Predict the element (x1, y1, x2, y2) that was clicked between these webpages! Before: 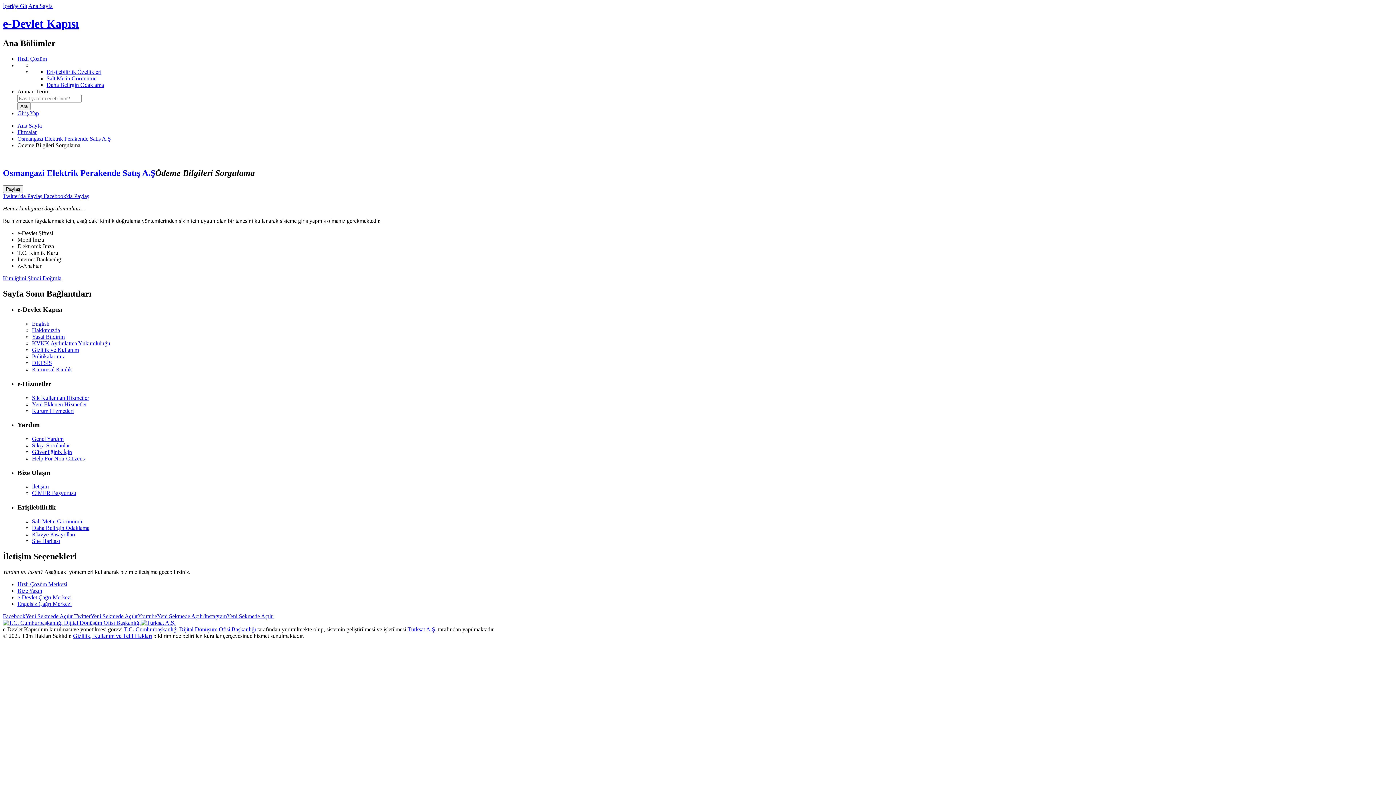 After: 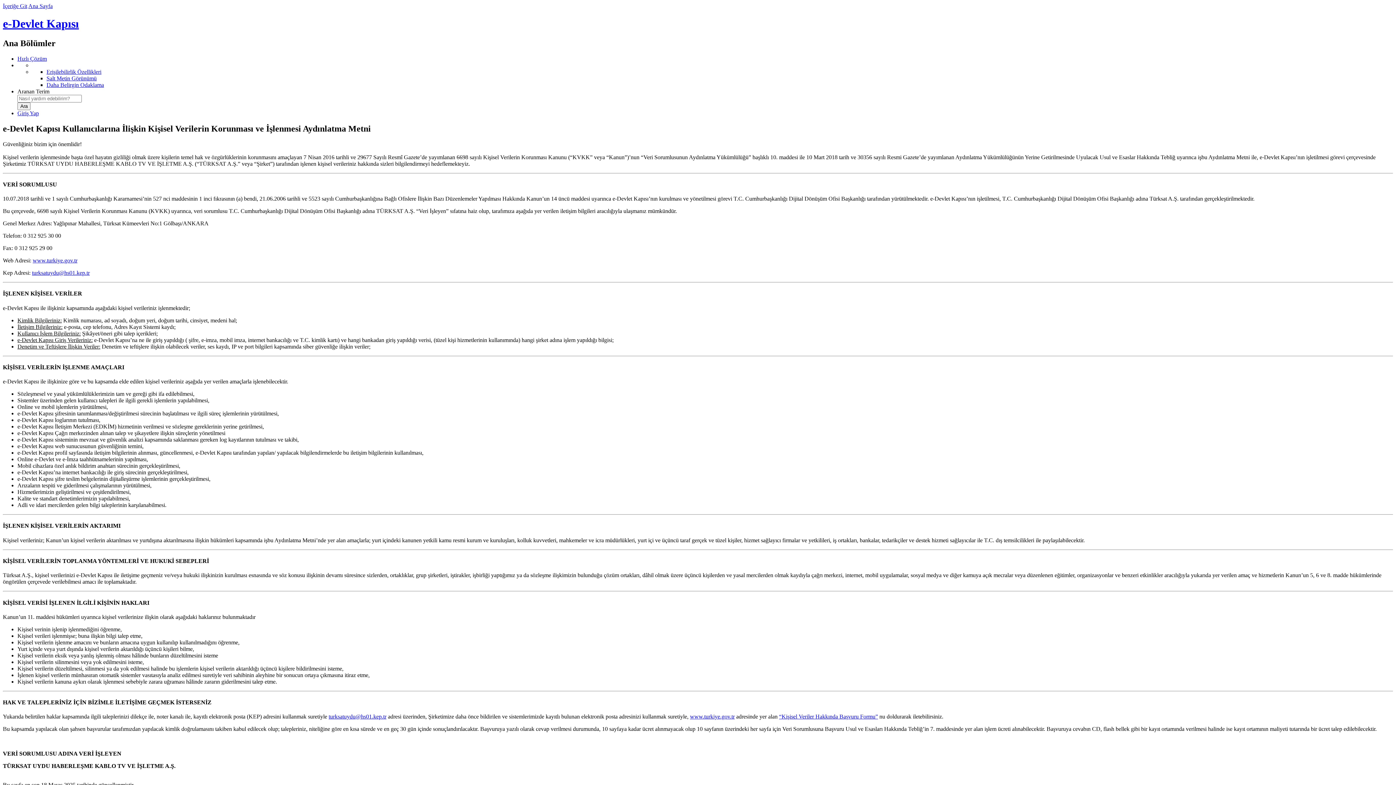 Action: bbox: (32, 340, 110, 346) label: KVKK Aydınlatma Yükümlülüğü